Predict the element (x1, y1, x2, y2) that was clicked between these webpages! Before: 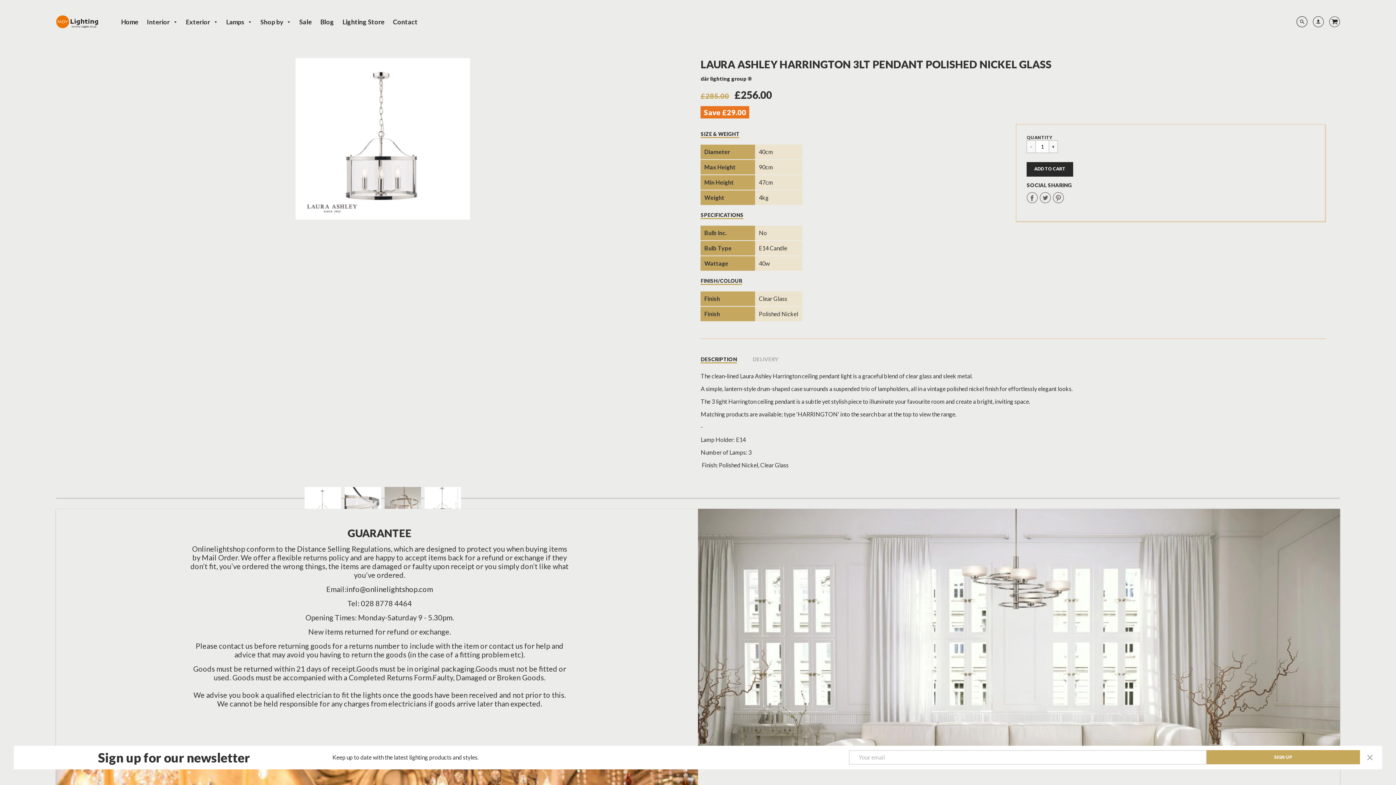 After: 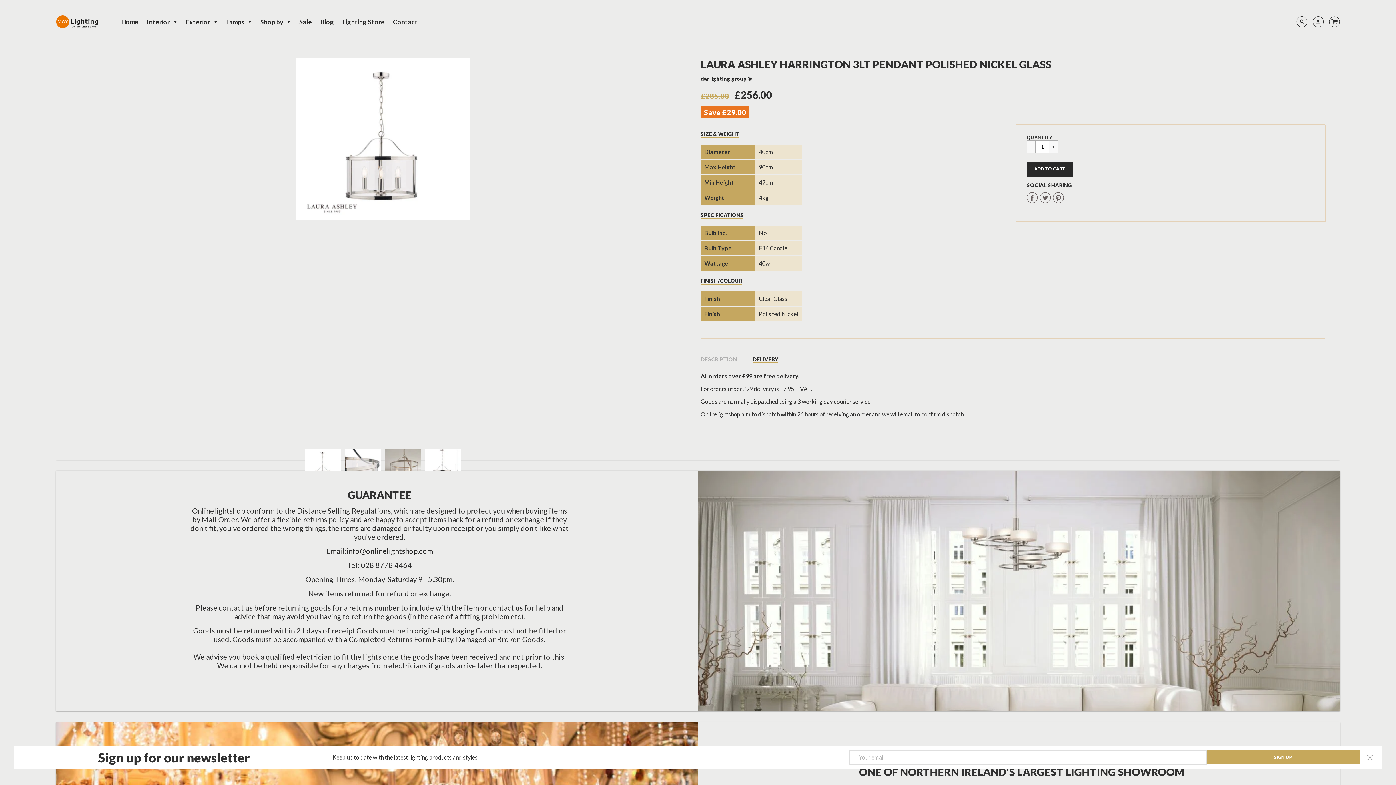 Action: label: DELIVERY bbox: (752, 356, 778, 362)